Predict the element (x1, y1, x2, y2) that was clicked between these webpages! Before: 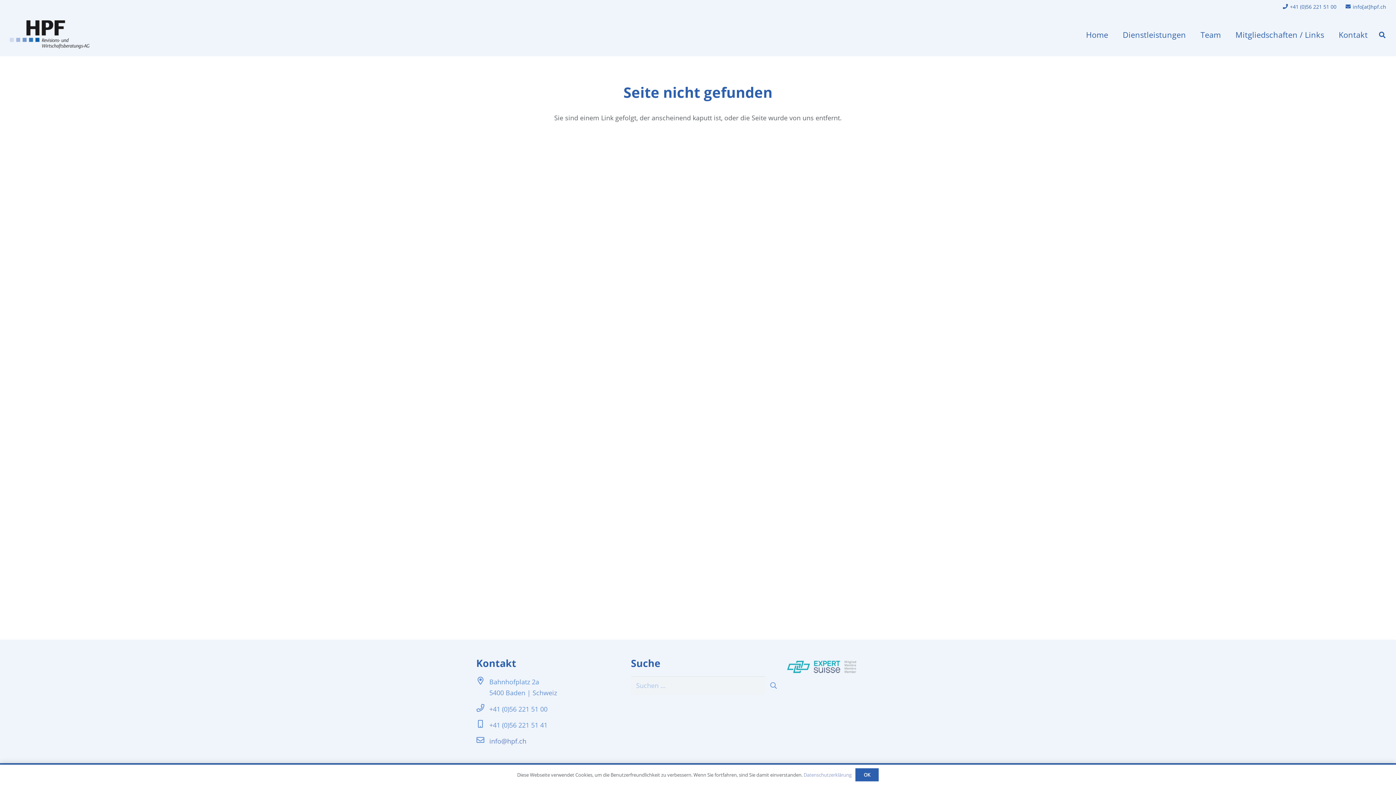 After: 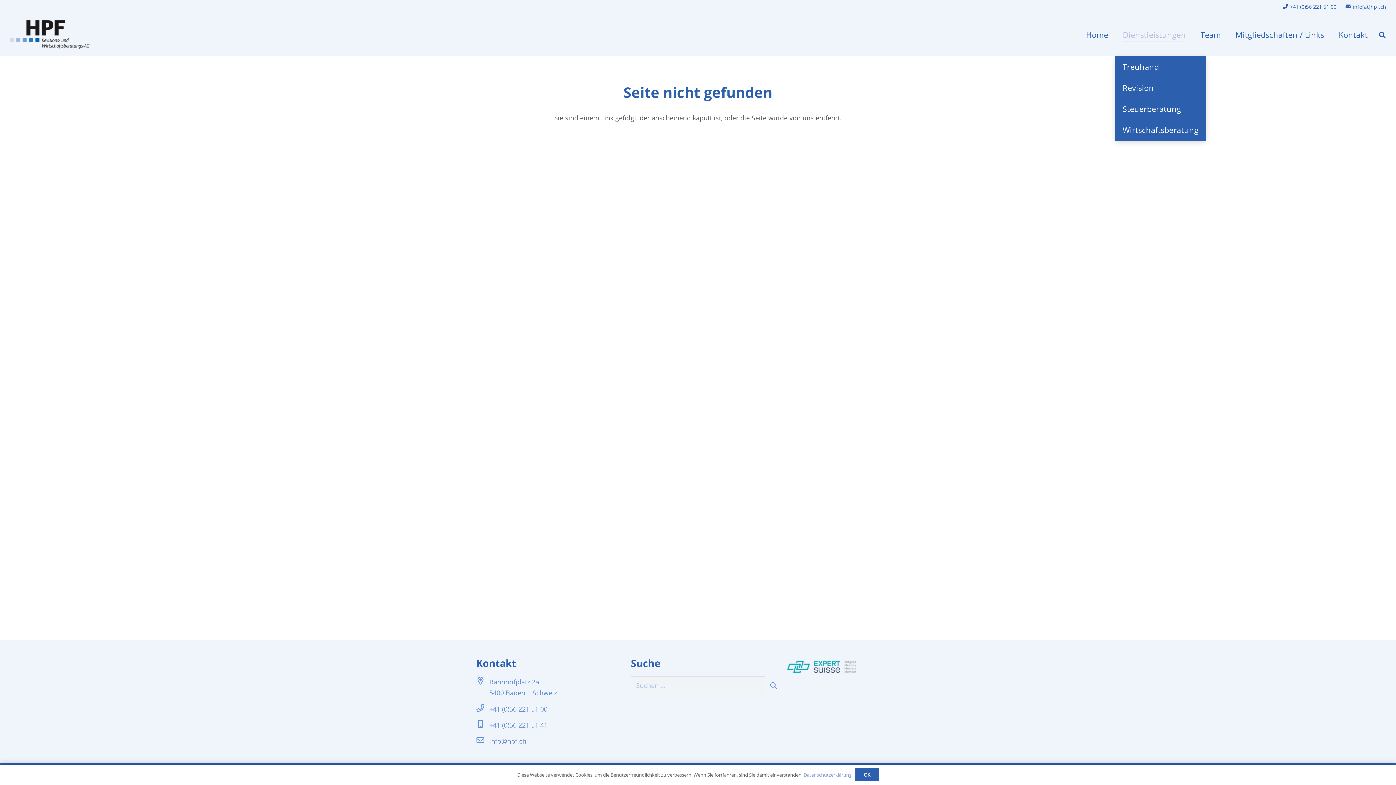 Action: label: Dienstleistungen bbox: (1115, 13, 1193, 56)